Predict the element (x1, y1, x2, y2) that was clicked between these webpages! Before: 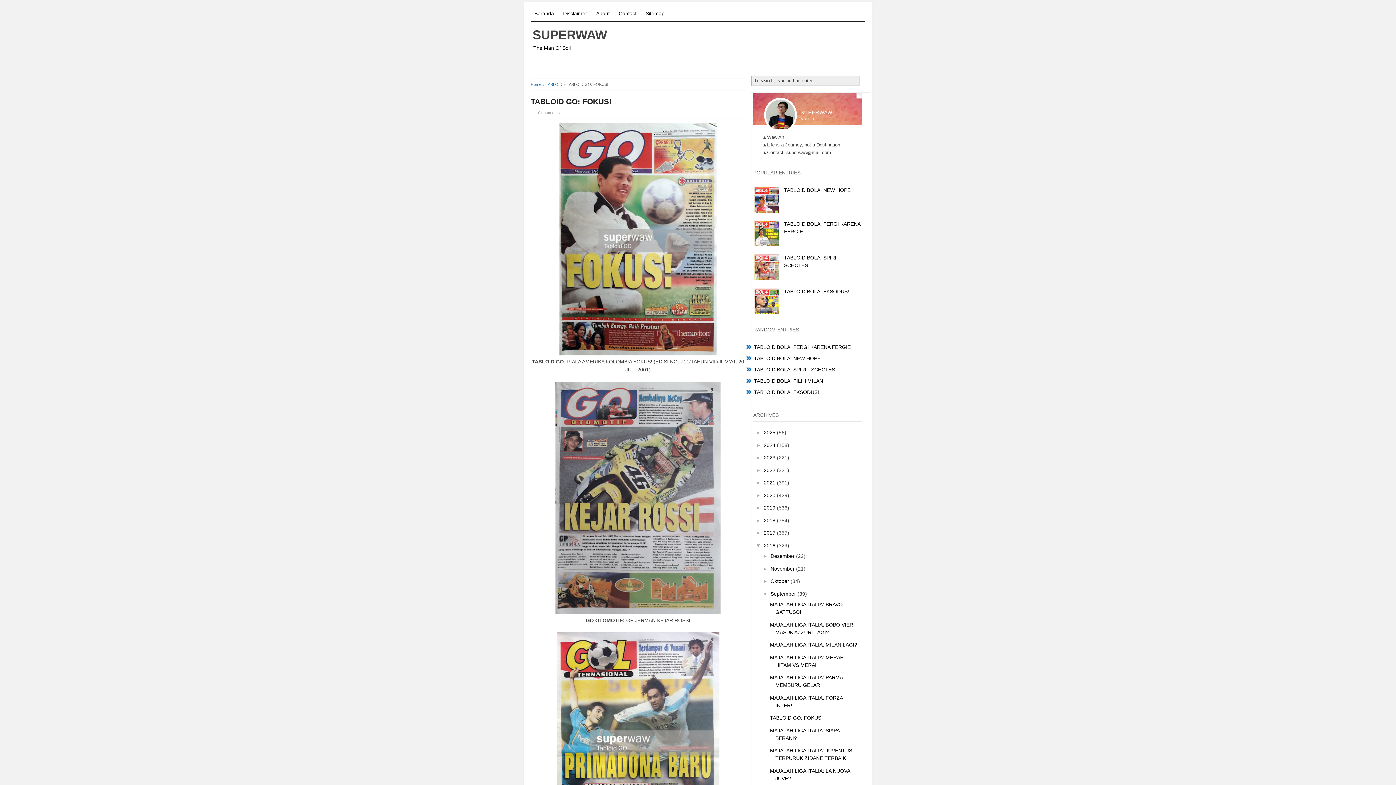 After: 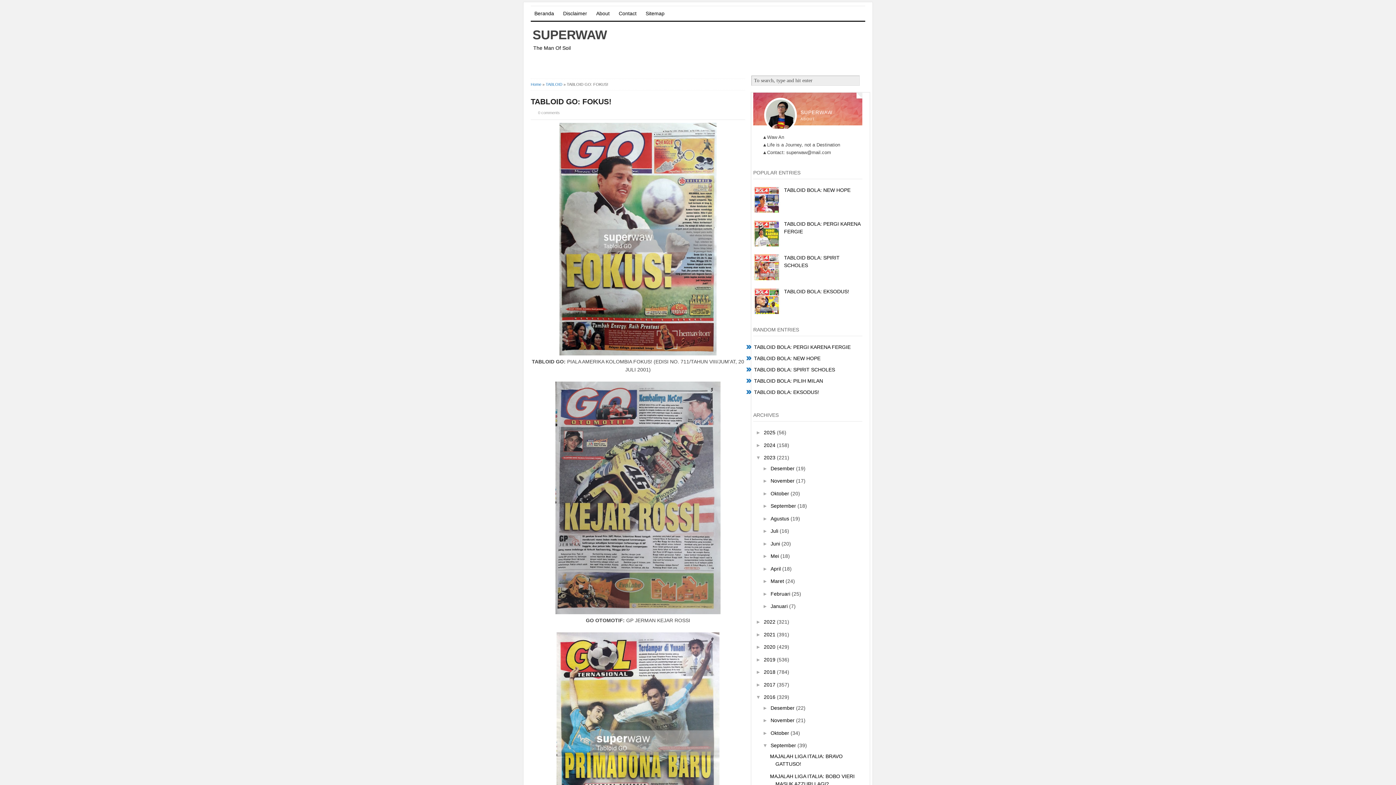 Action: label: ►   bbox: (756, 454, 764, 460)